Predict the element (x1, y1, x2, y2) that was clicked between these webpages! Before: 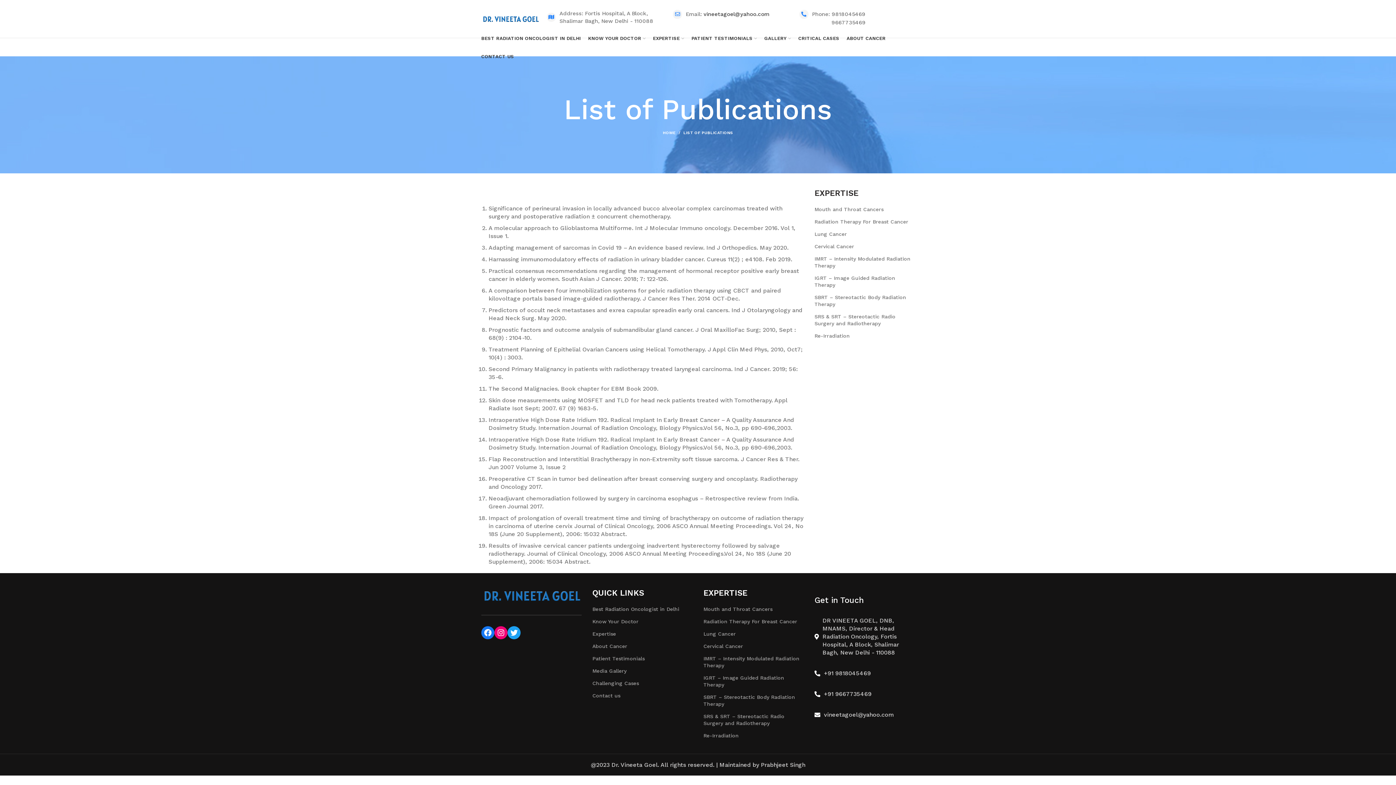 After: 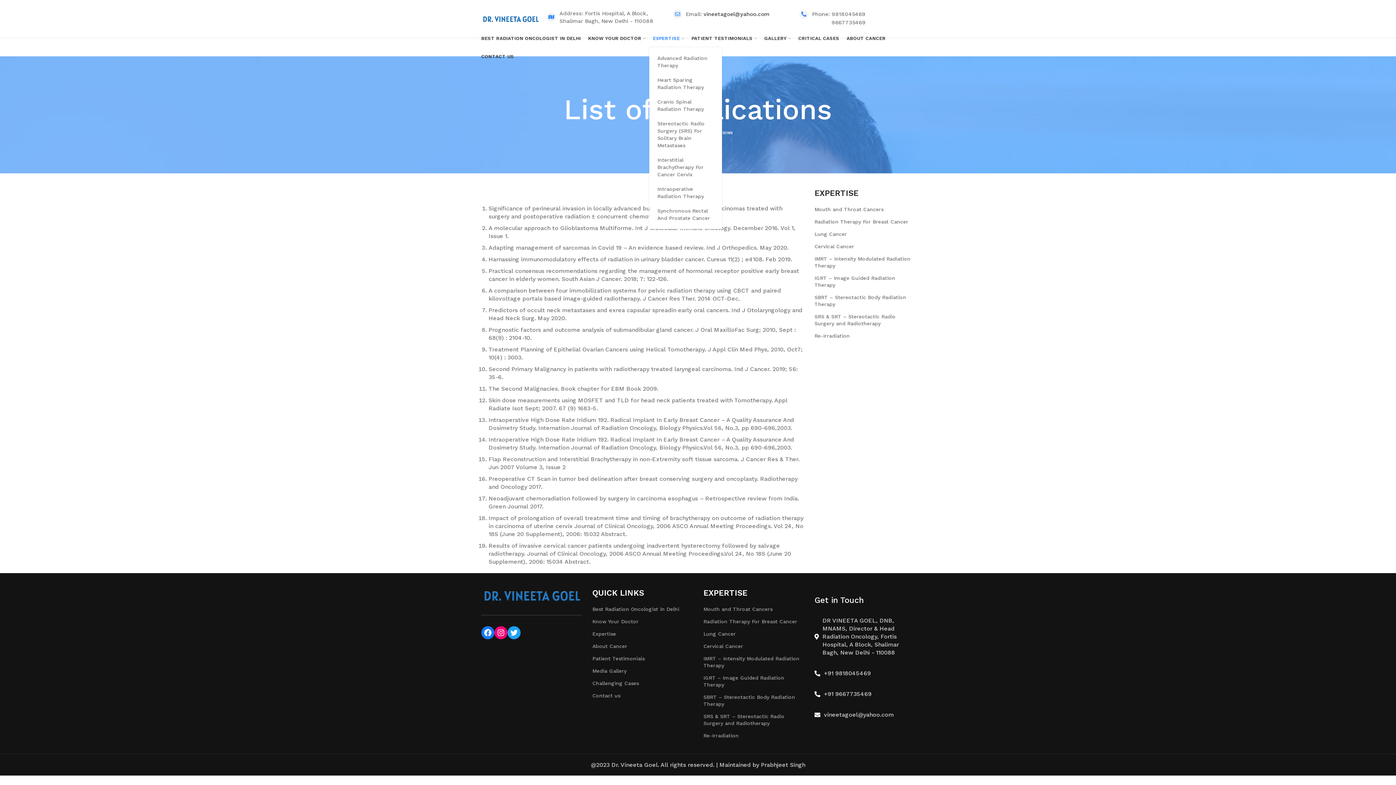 Action: bbox: (649, 29, 688, 47) label: EXPERTISE